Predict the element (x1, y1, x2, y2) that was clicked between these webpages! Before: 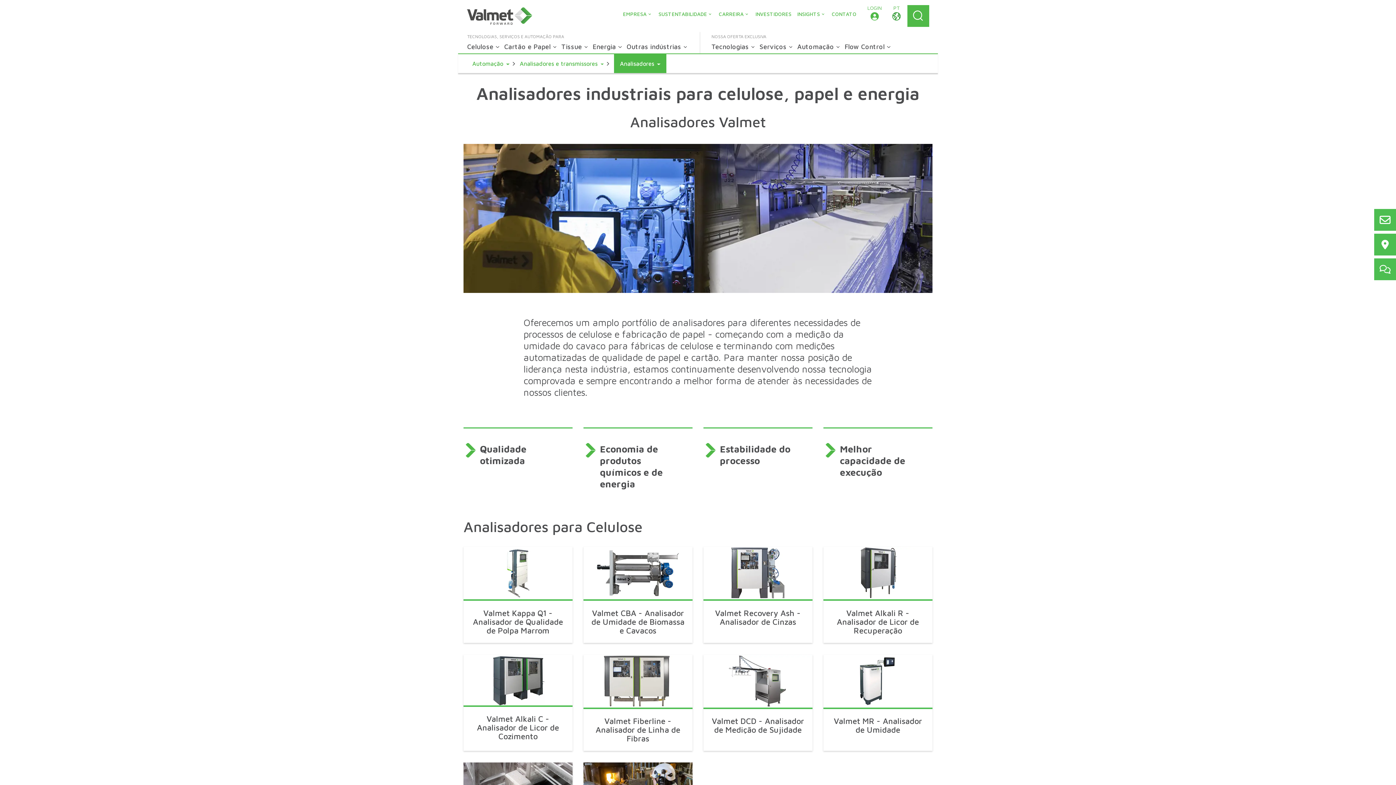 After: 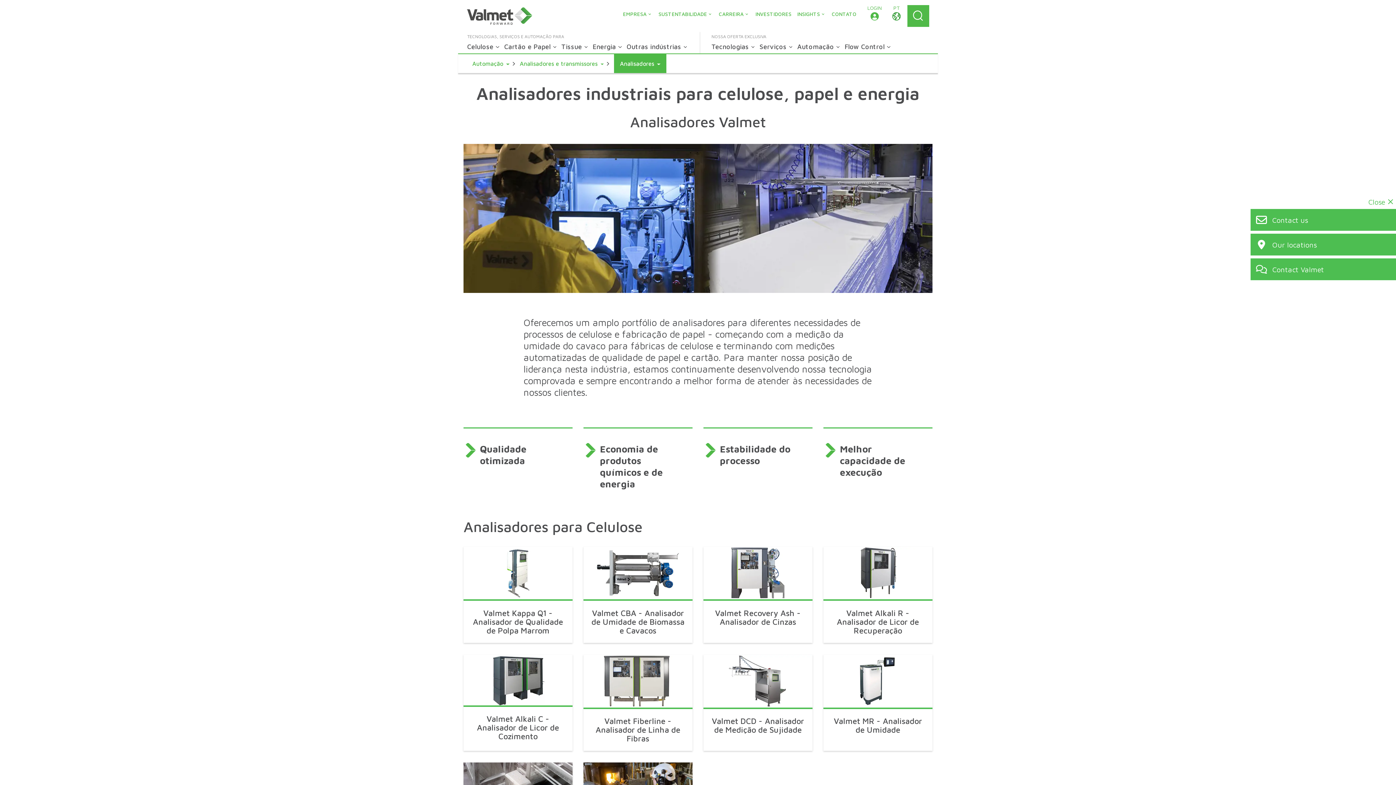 Action: bbox: (1374, 233, 1396, 255) label: Our locations